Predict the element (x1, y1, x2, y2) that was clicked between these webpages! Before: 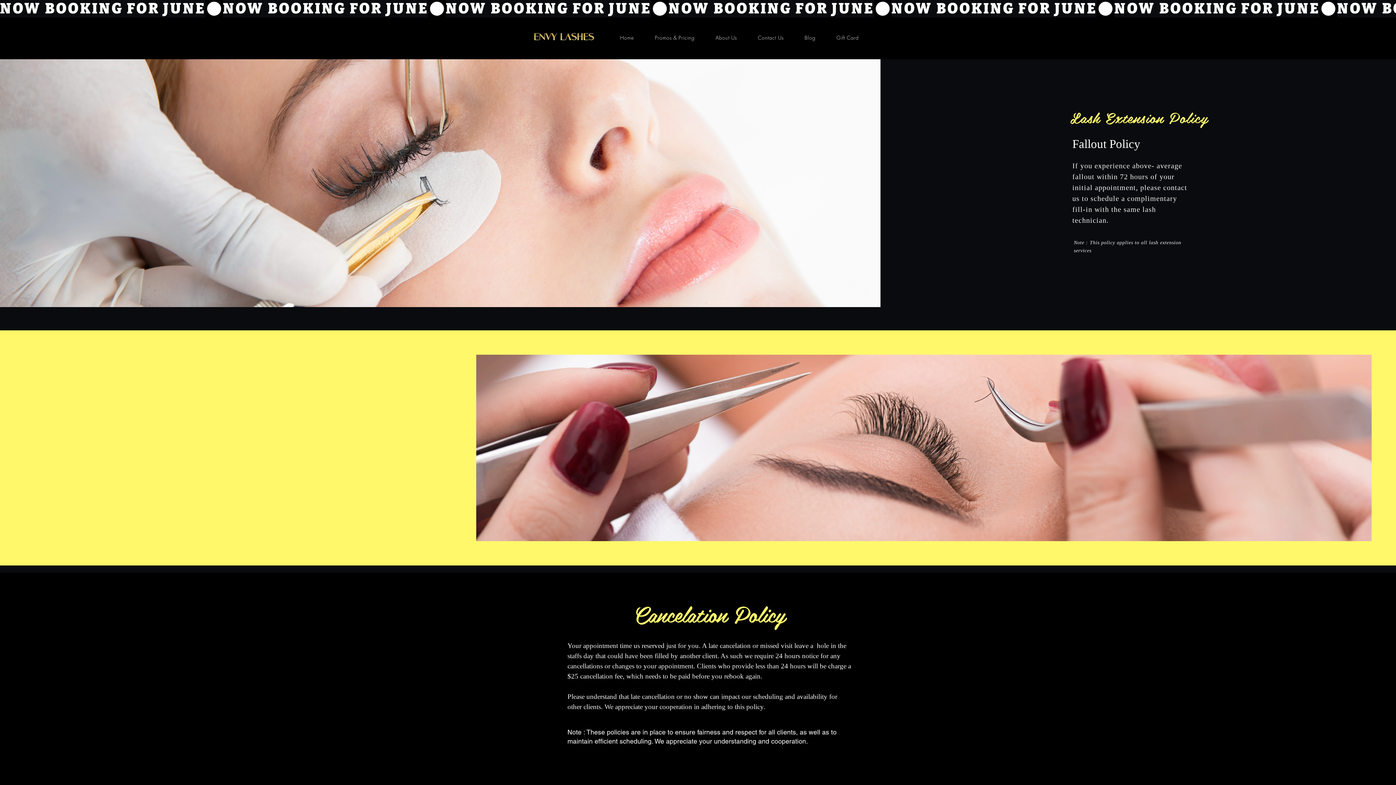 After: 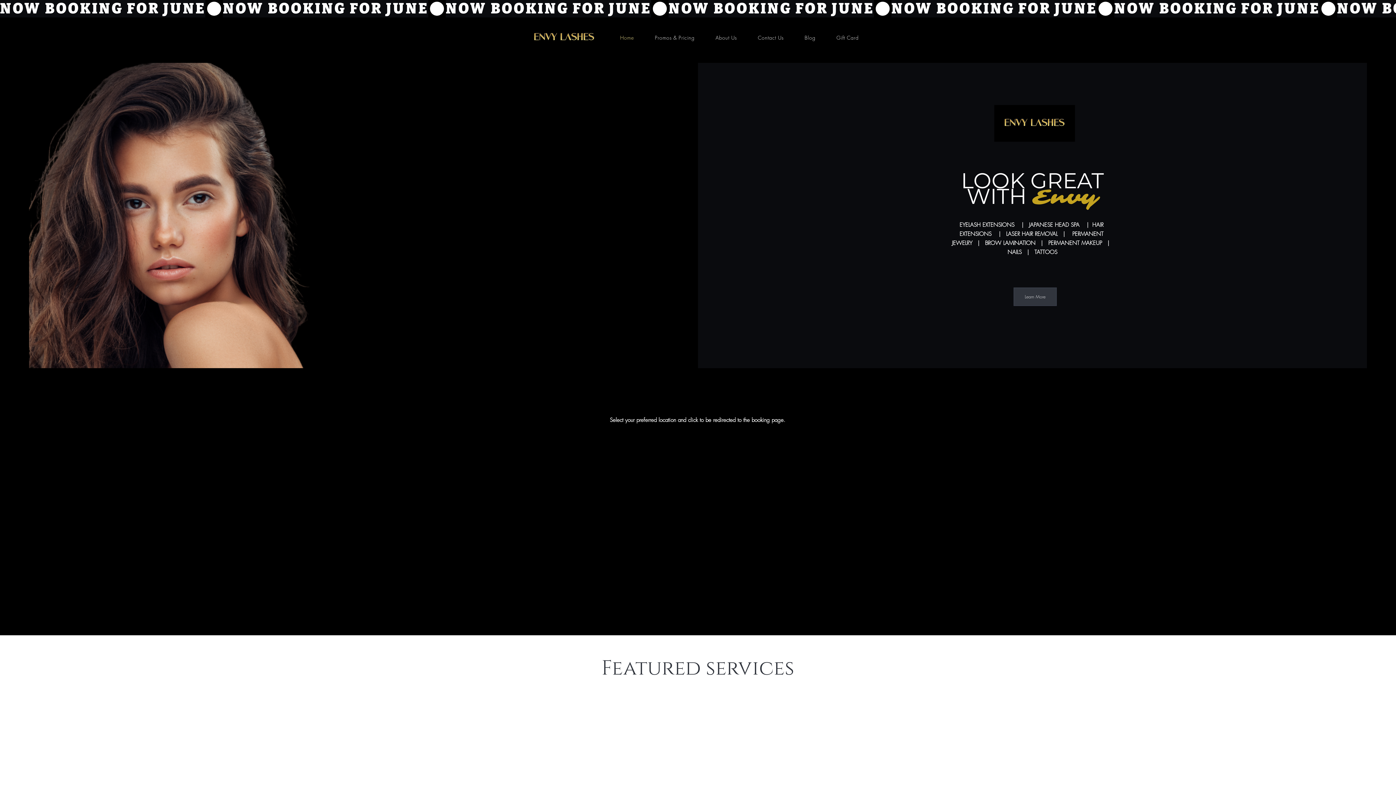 Action: bbox: (610, 30, 643, 44) label: Home